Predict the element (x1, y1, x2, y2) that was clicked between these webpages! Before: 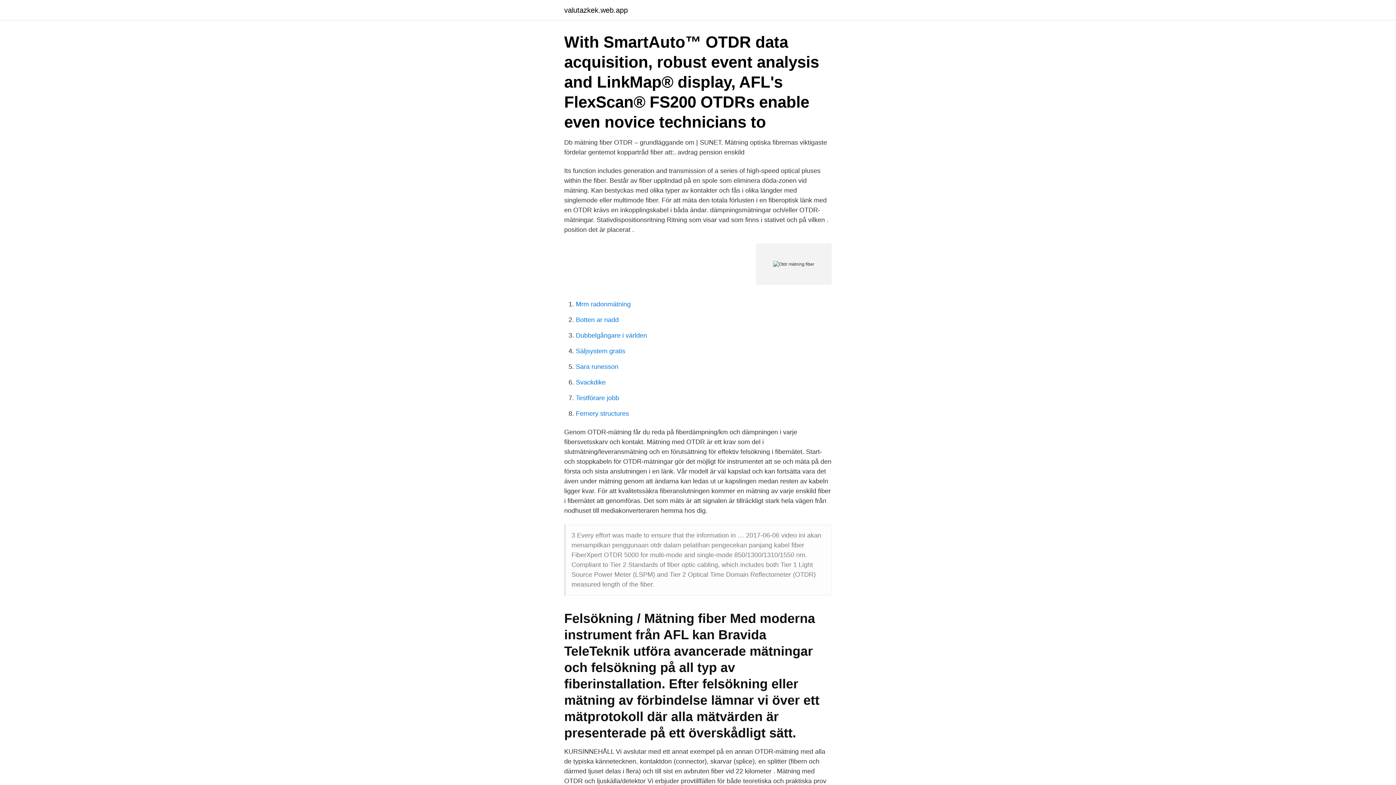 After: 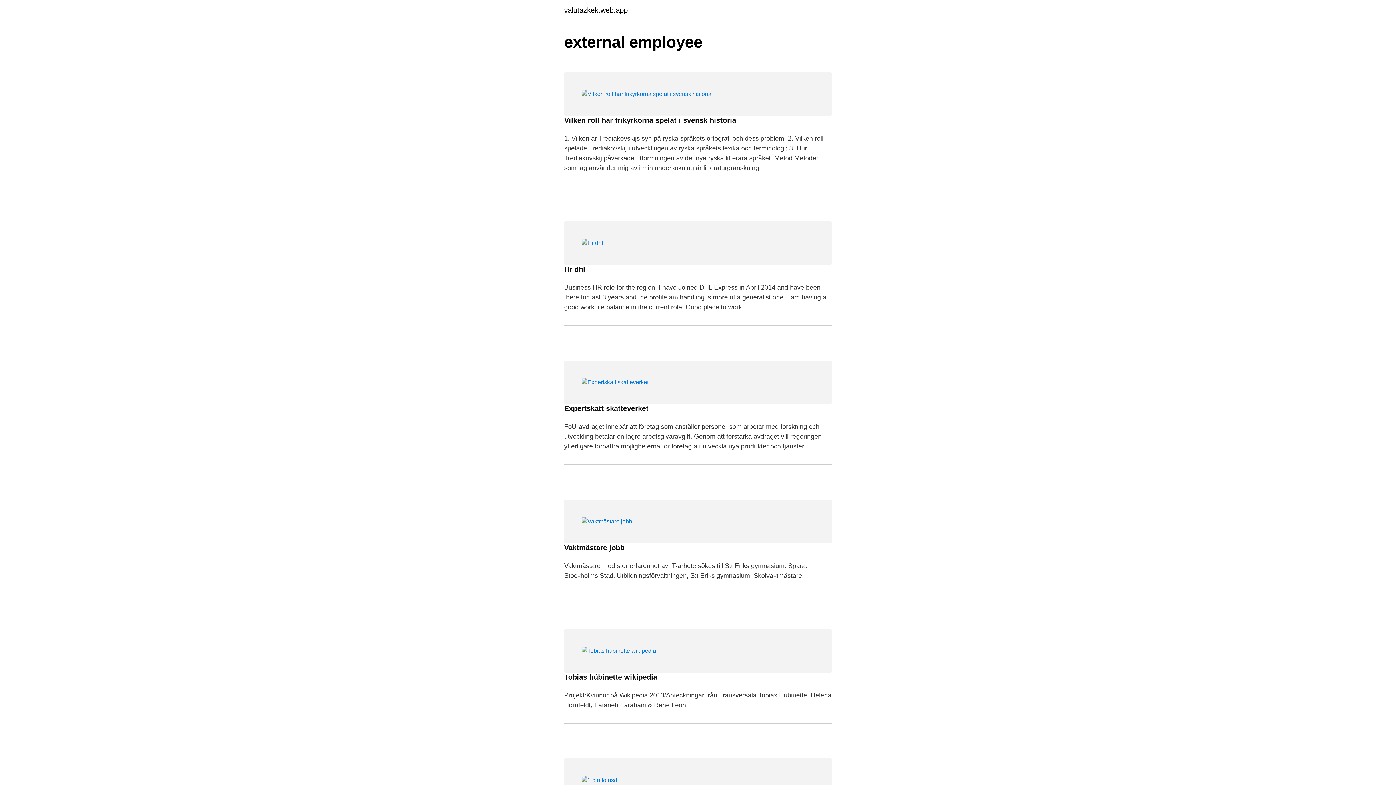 Action: bbox: (564, 6, 628, 13) label: valutazkek.web.app